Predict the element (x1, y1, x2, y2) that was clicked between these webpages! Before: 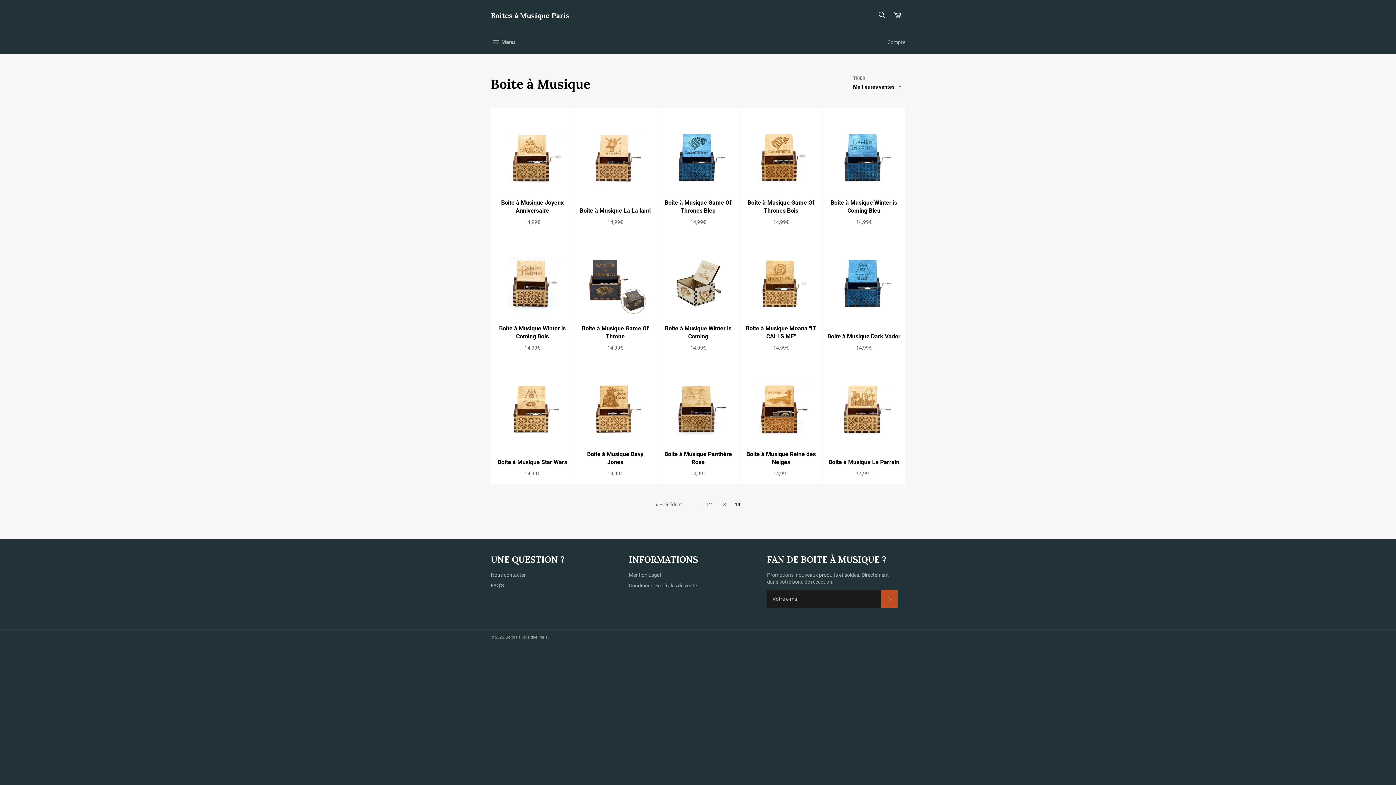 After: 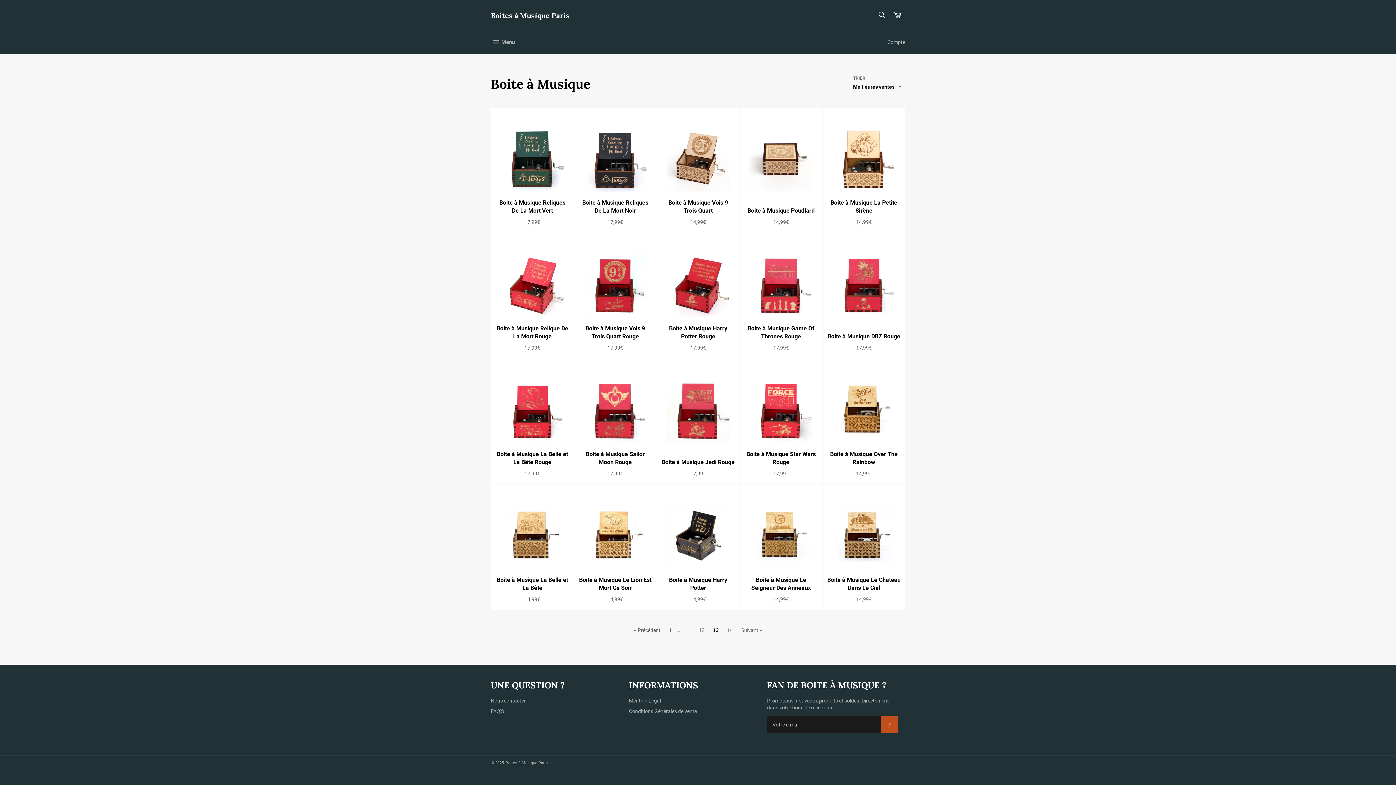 Action: bbox: (652, 499, 686, 510) label: « Précédent